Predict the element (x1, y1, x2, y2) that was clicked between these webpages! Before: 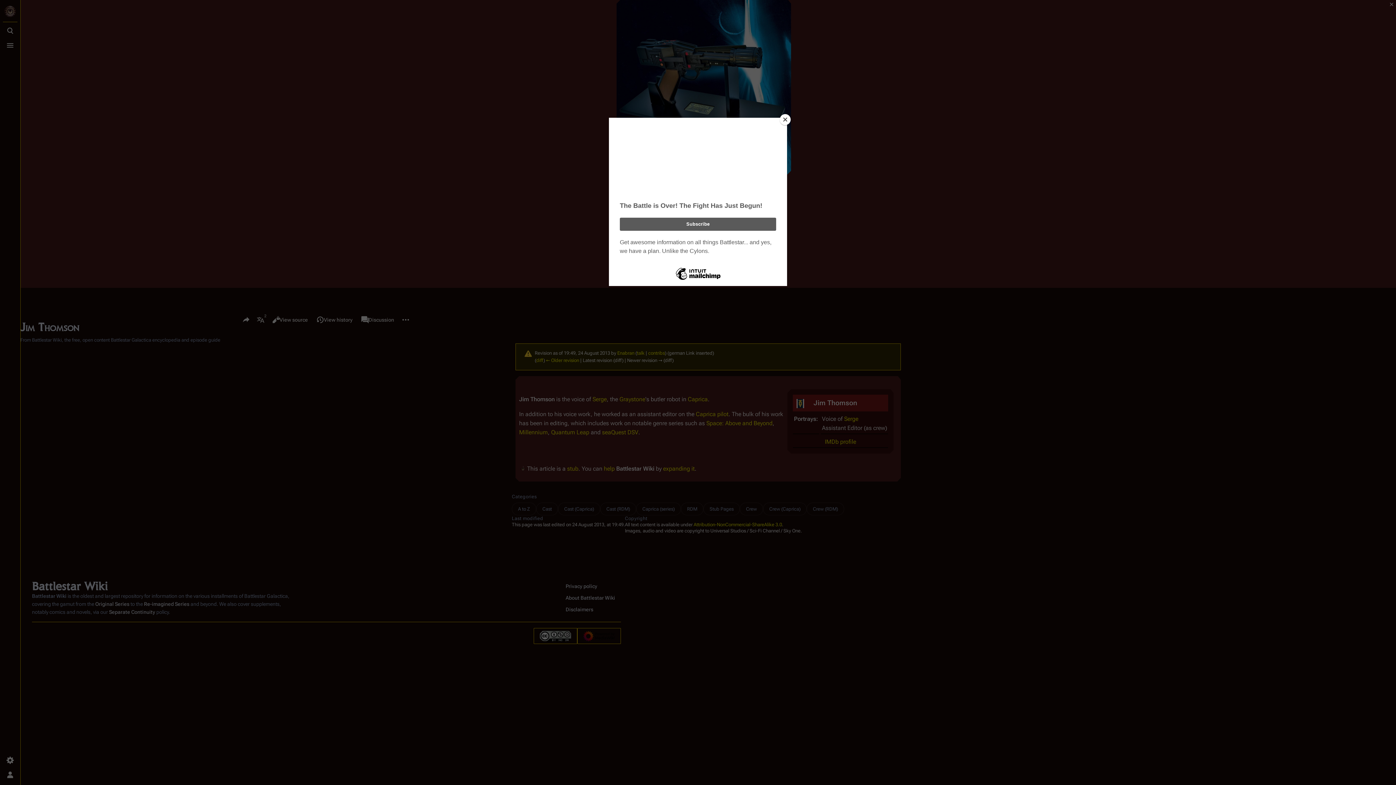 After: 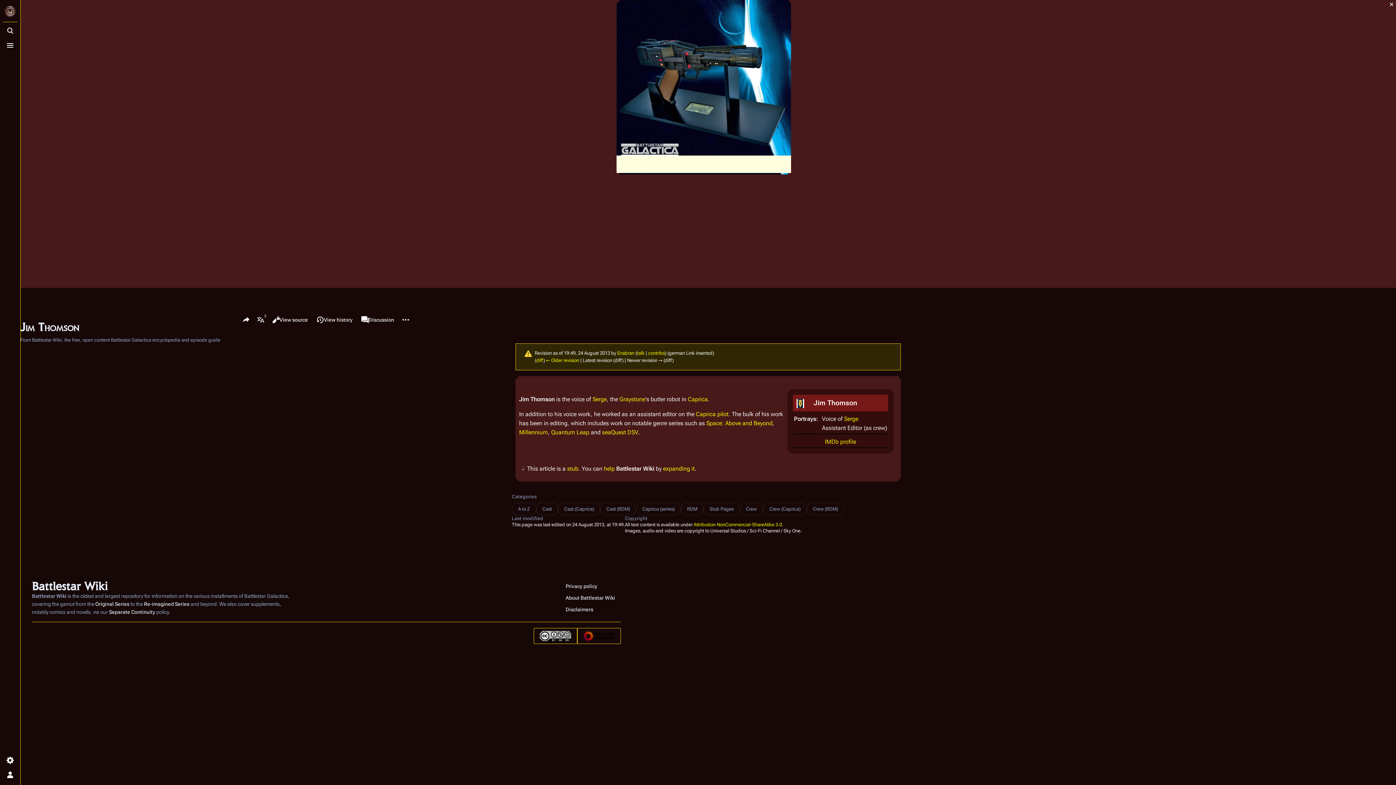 Action: bbox: (780, 114, 790, 125) label: Close